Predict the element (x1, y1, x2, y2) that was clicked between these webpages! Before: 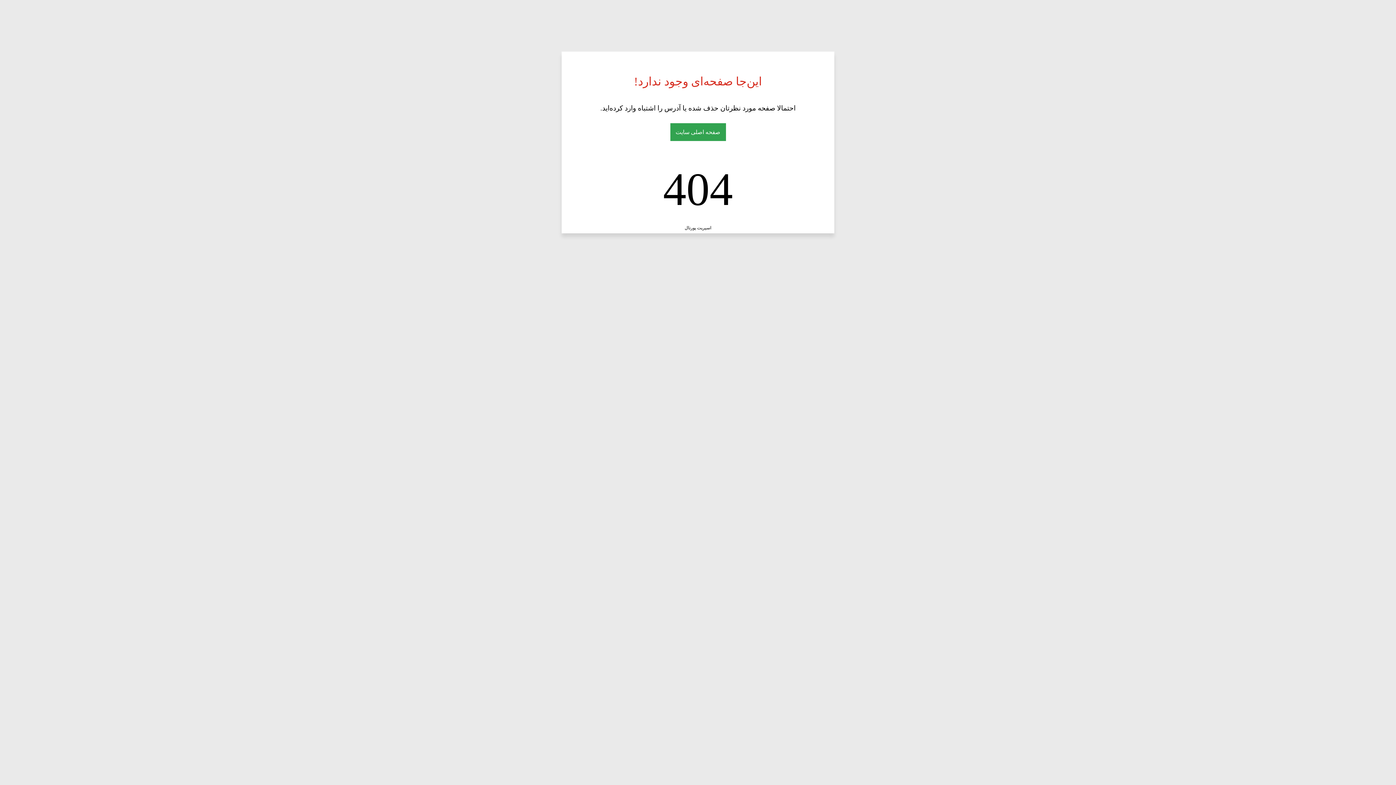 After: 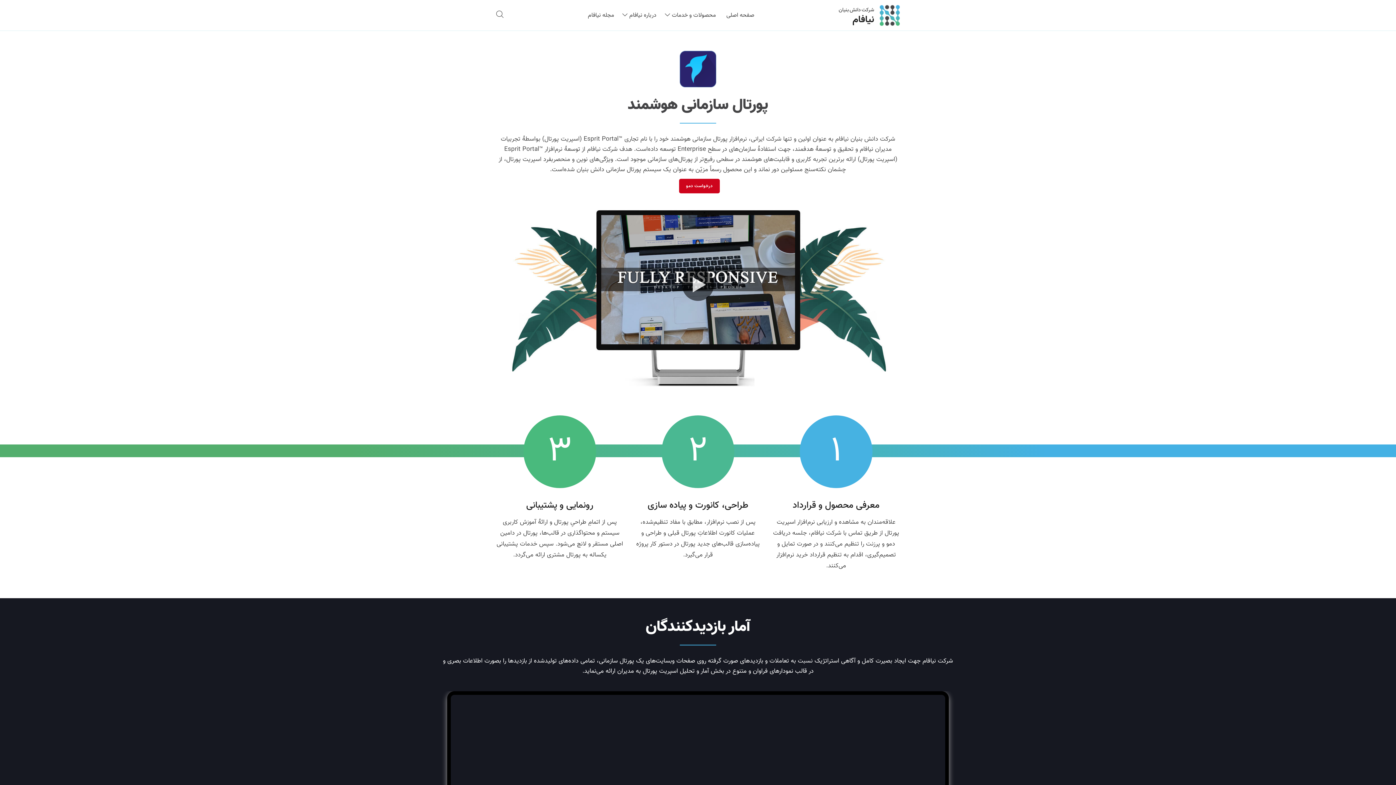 Action: label: اسپریت پورتال bbox: (684, 225, 711, 230)